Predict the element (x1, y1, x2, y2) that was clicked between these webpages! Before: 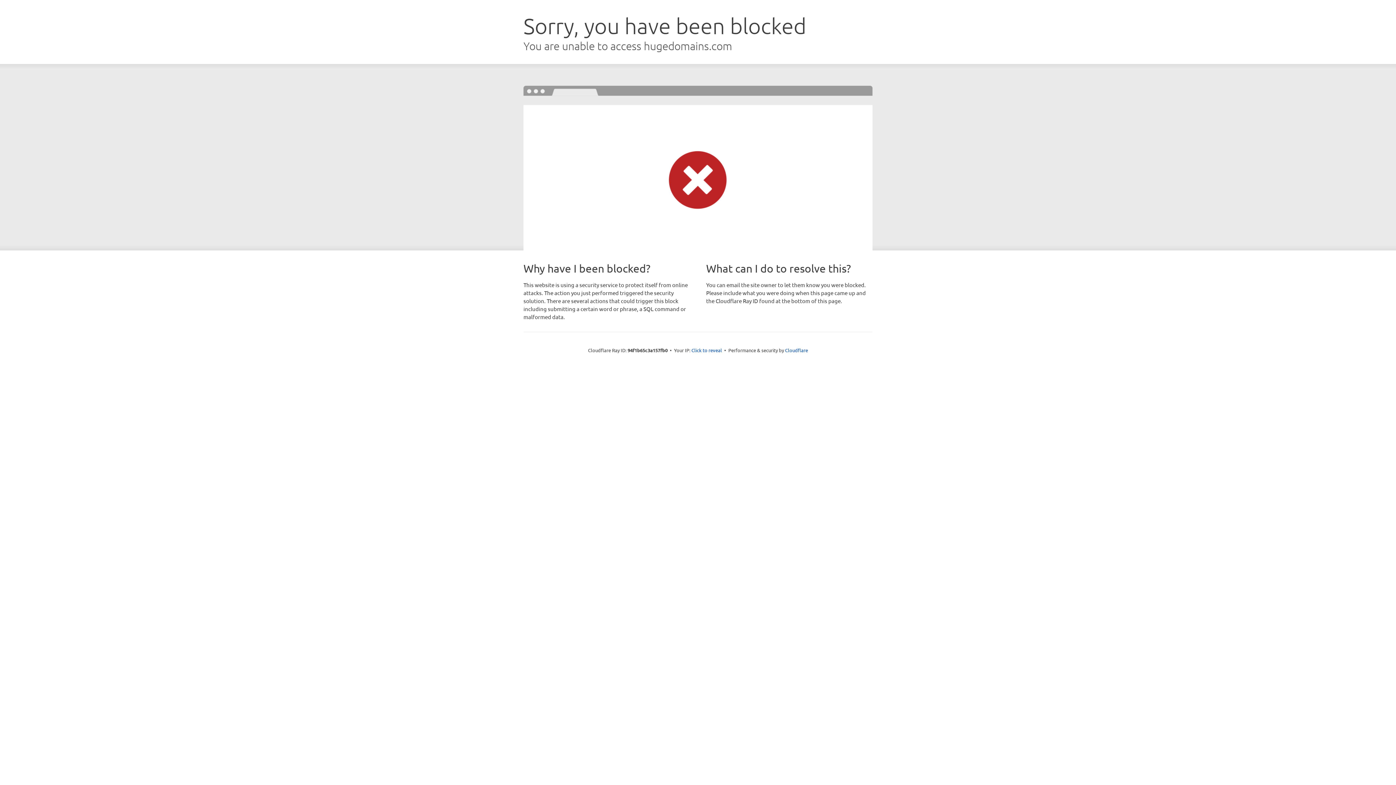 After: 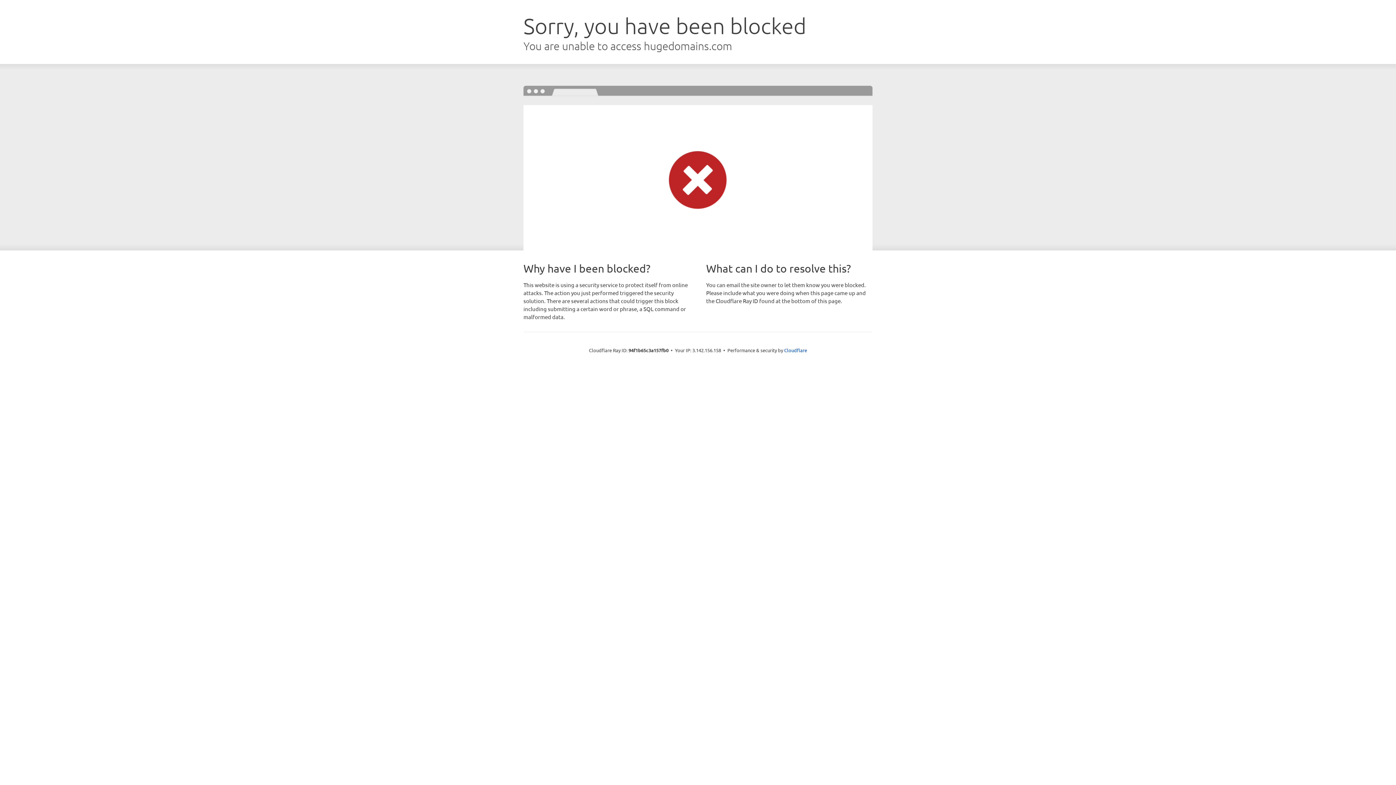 Action: bbox: (691, 346, 722, 353) label: Click to reveal